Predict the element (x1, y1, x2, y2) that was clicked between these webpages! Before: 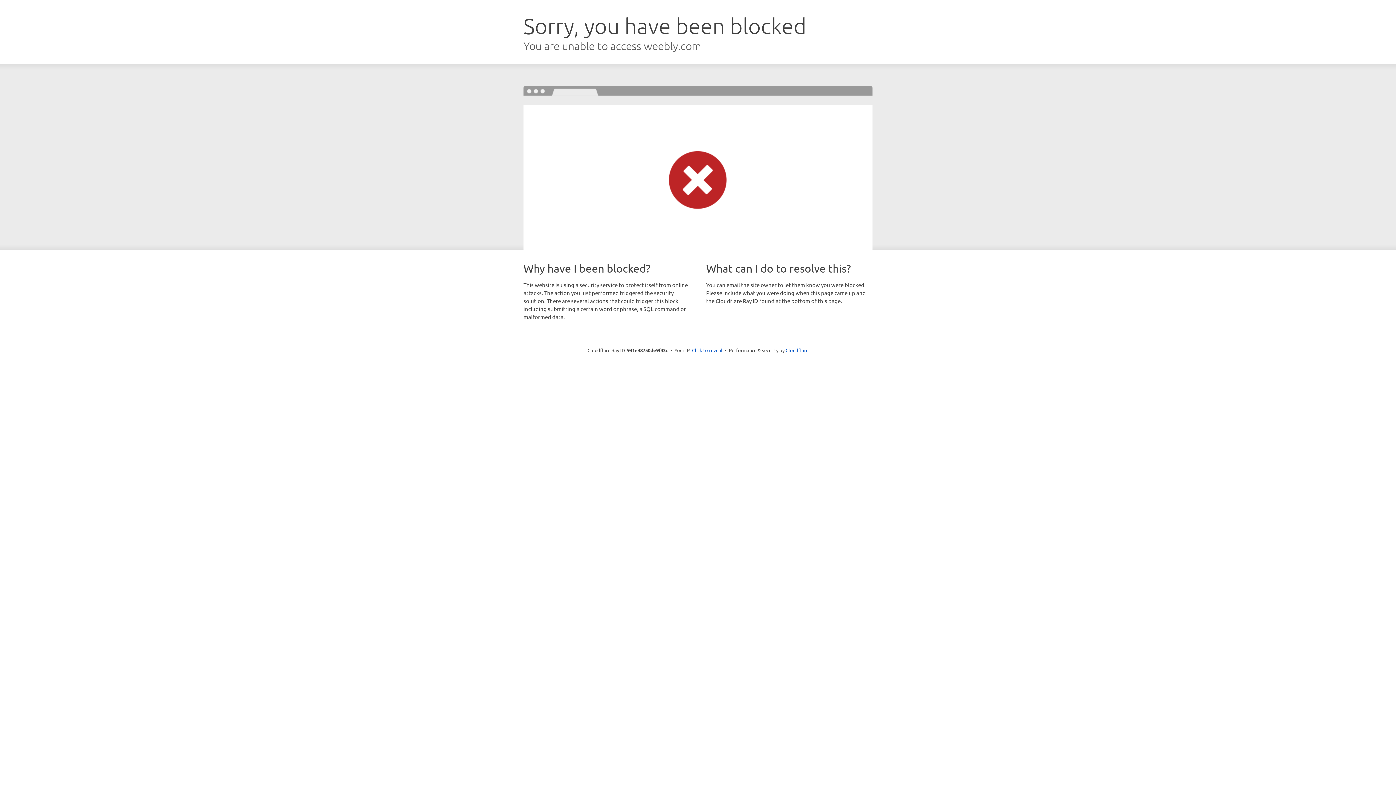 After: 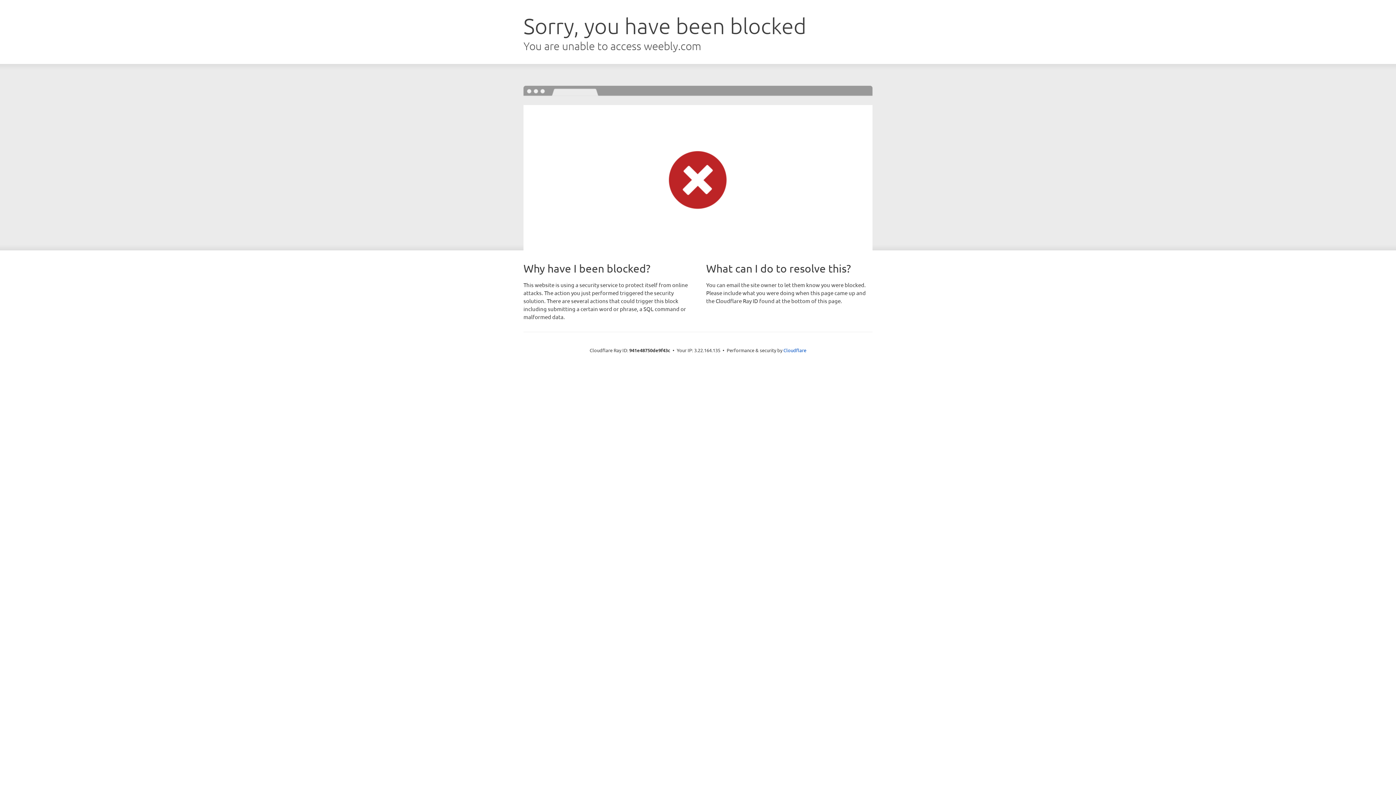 Action: bbox: (692, 346, 722, 353) label: Click to reveal